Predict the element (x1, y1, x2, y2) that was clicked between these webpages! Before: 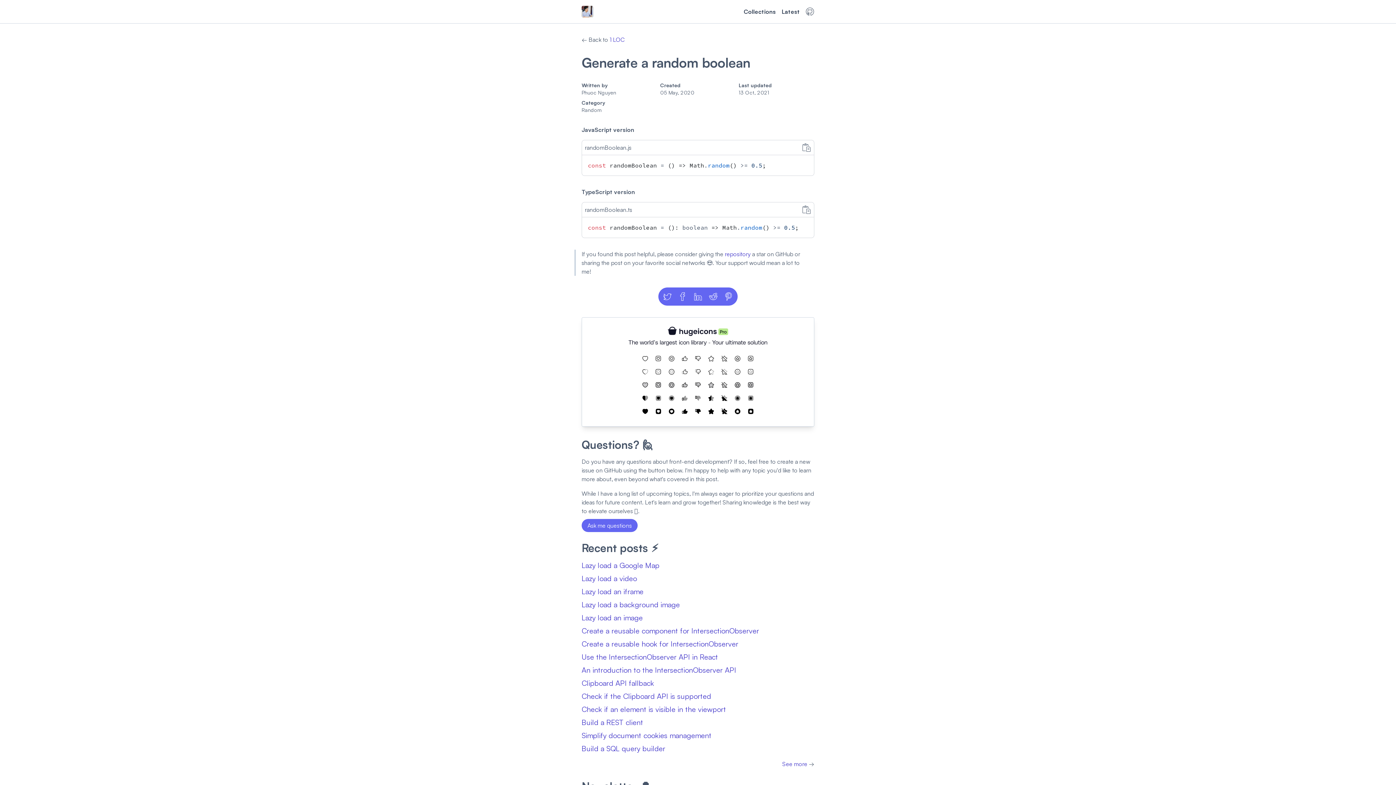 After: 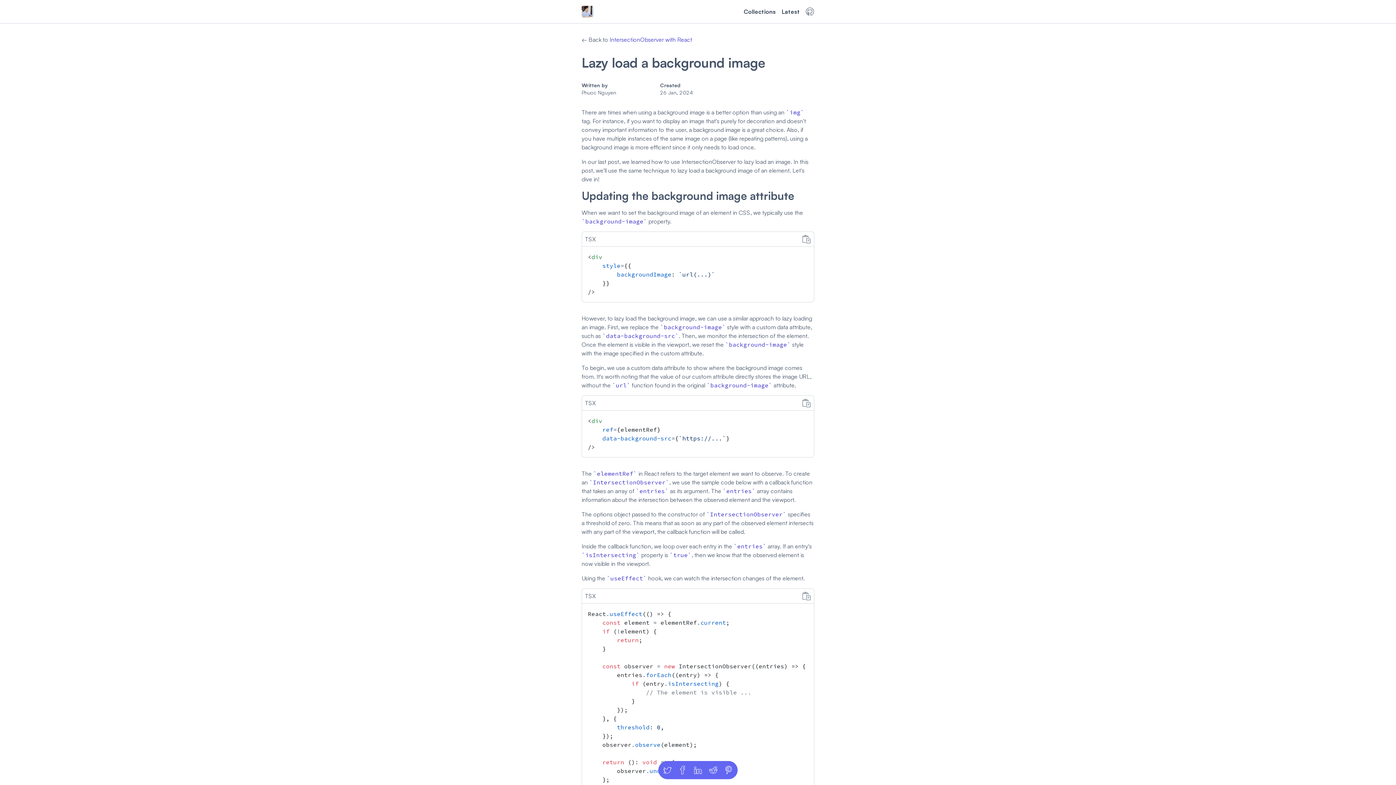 Action: label: Lazy load a background image bbox: (581, 600, 814, 610)